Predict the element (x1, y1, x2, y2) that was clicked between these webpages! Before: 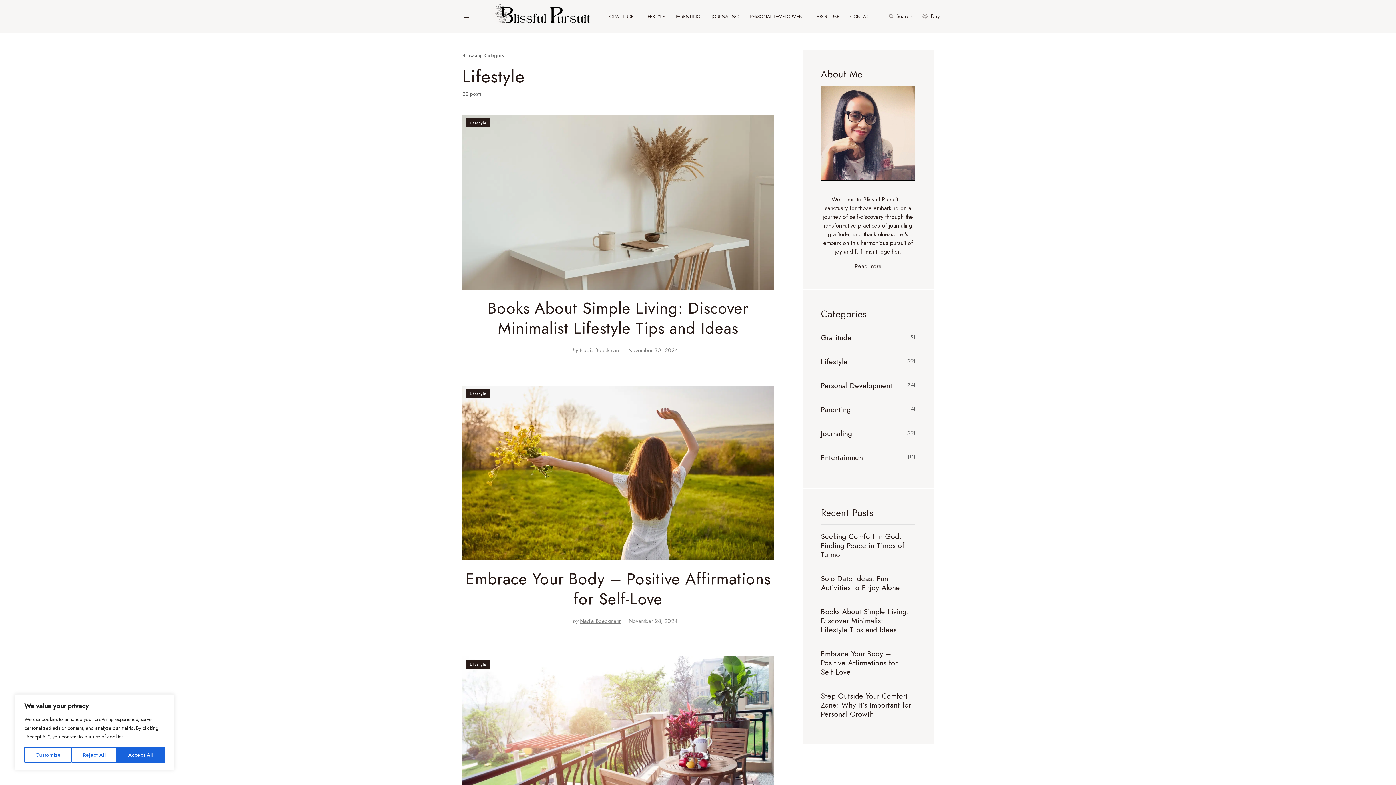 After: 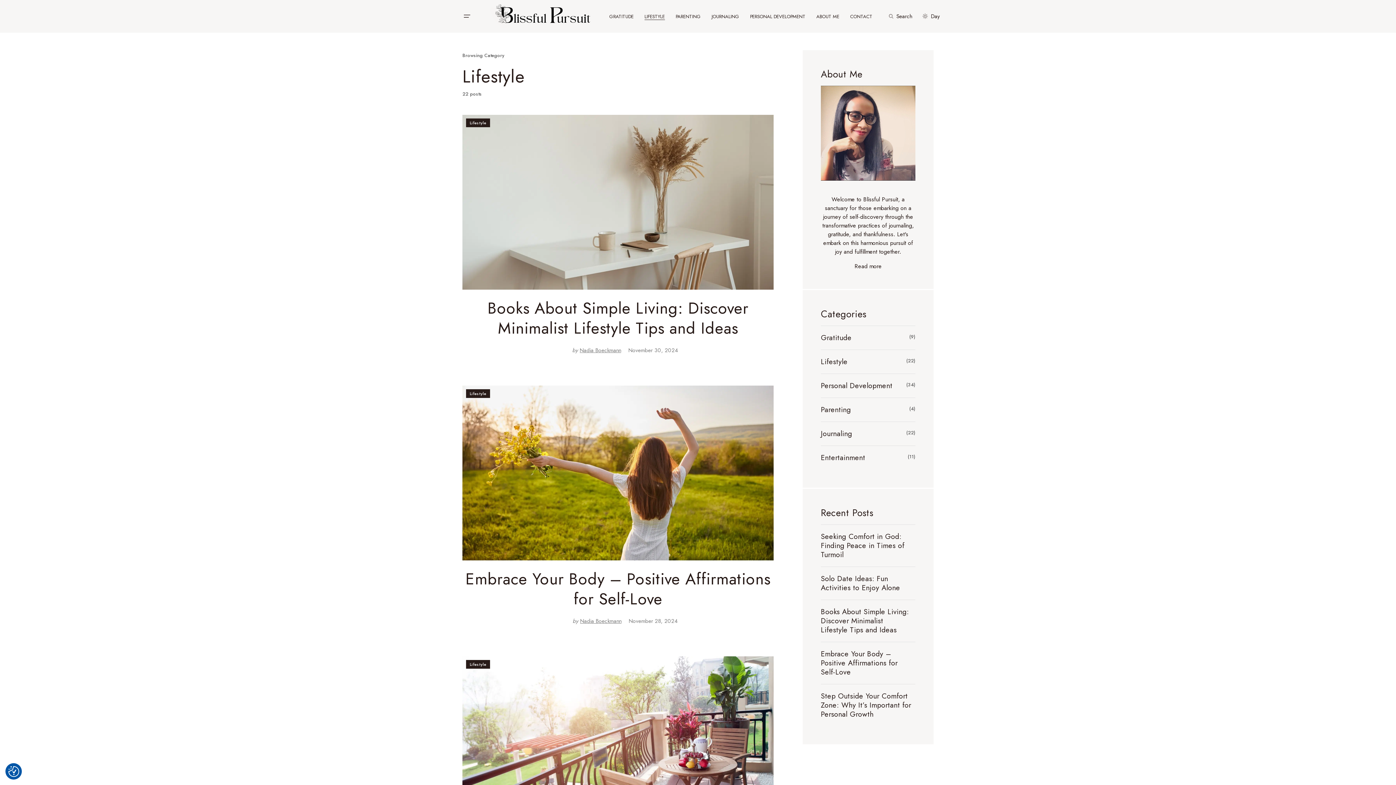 Action: bbox: (117, 747, 164, 763) label: Accept All